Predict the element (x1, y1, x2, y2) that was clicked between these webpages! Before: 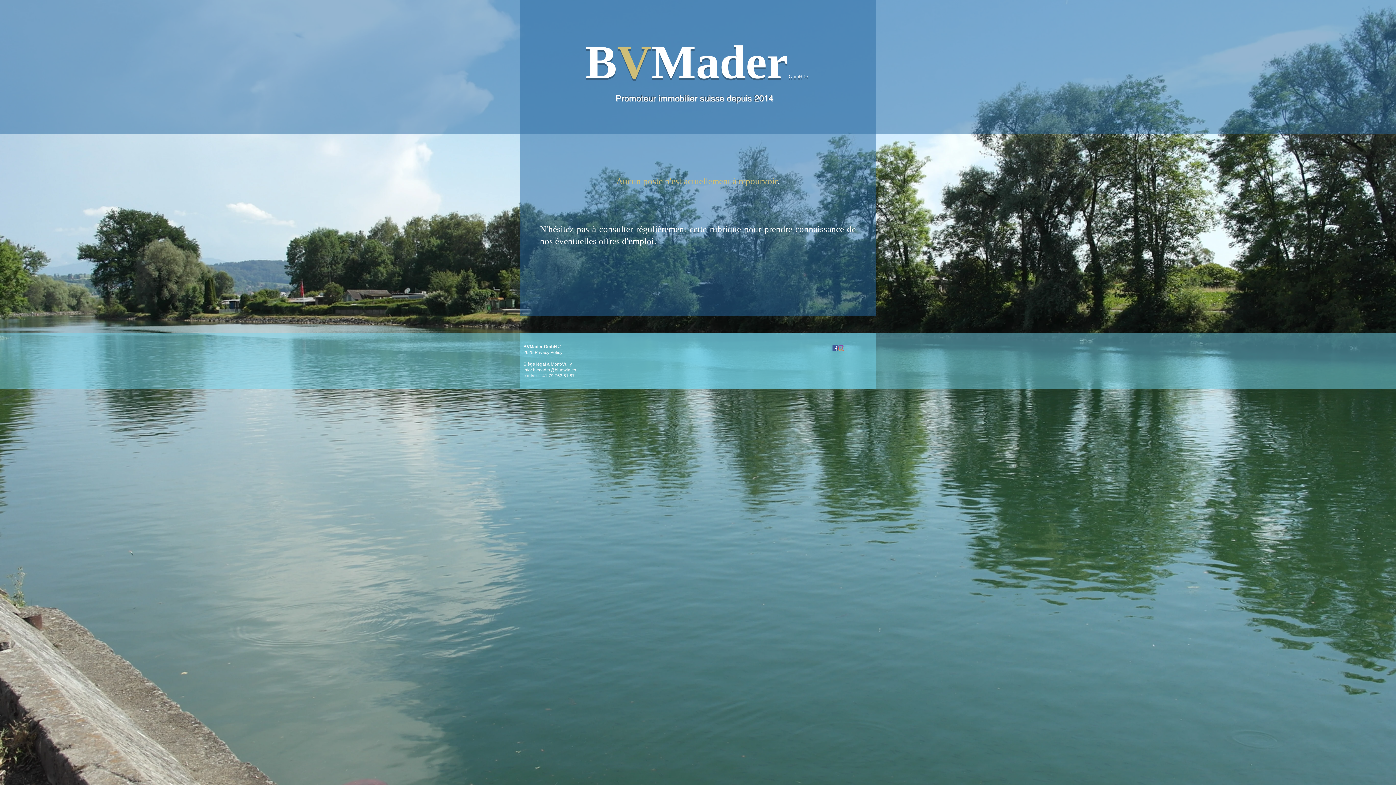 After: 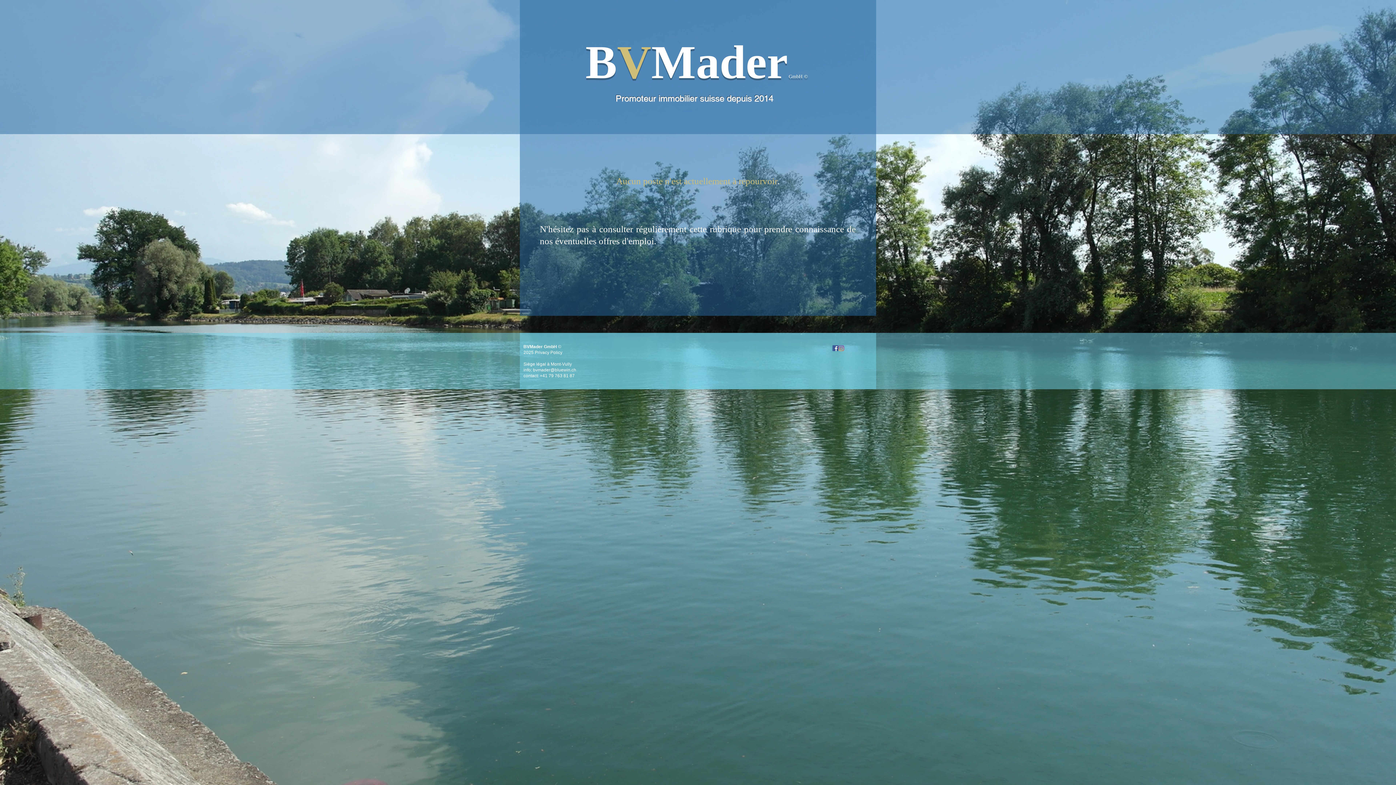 Action: bbox: (533, 367, 576, 372) label: bvmader@bluewin.ch